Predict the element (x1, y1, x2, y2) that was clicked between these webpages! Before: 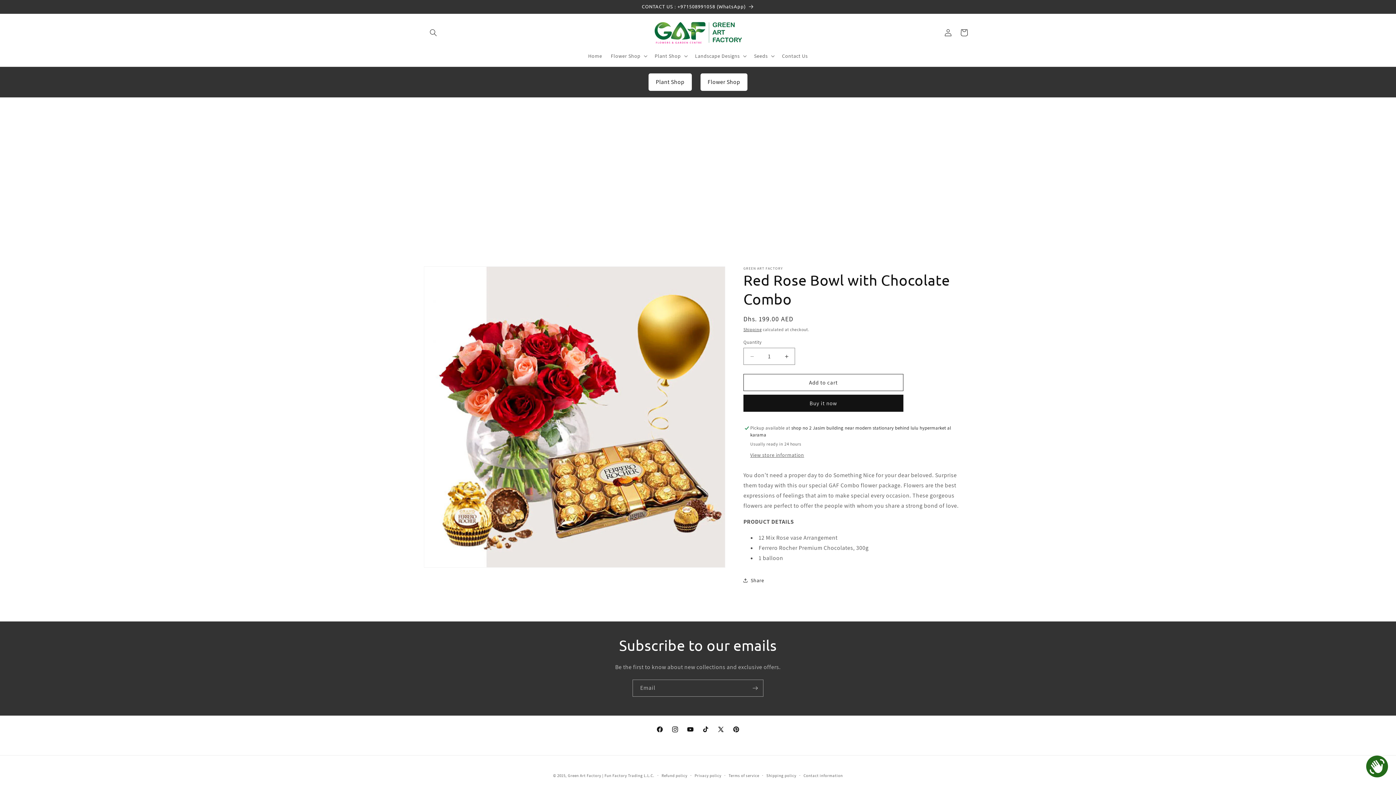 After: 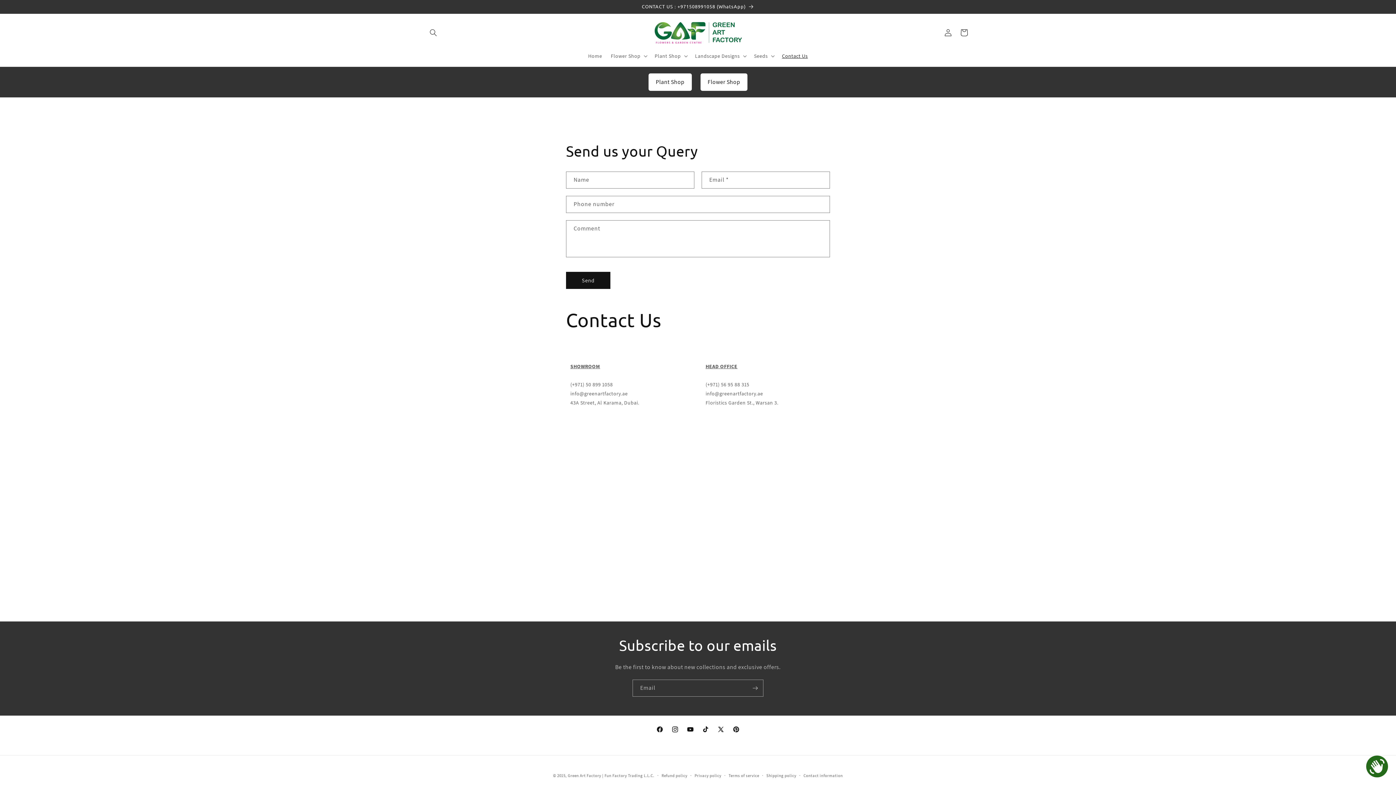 Action: bbox: (777, 48, 812, 63) label: Contact Us